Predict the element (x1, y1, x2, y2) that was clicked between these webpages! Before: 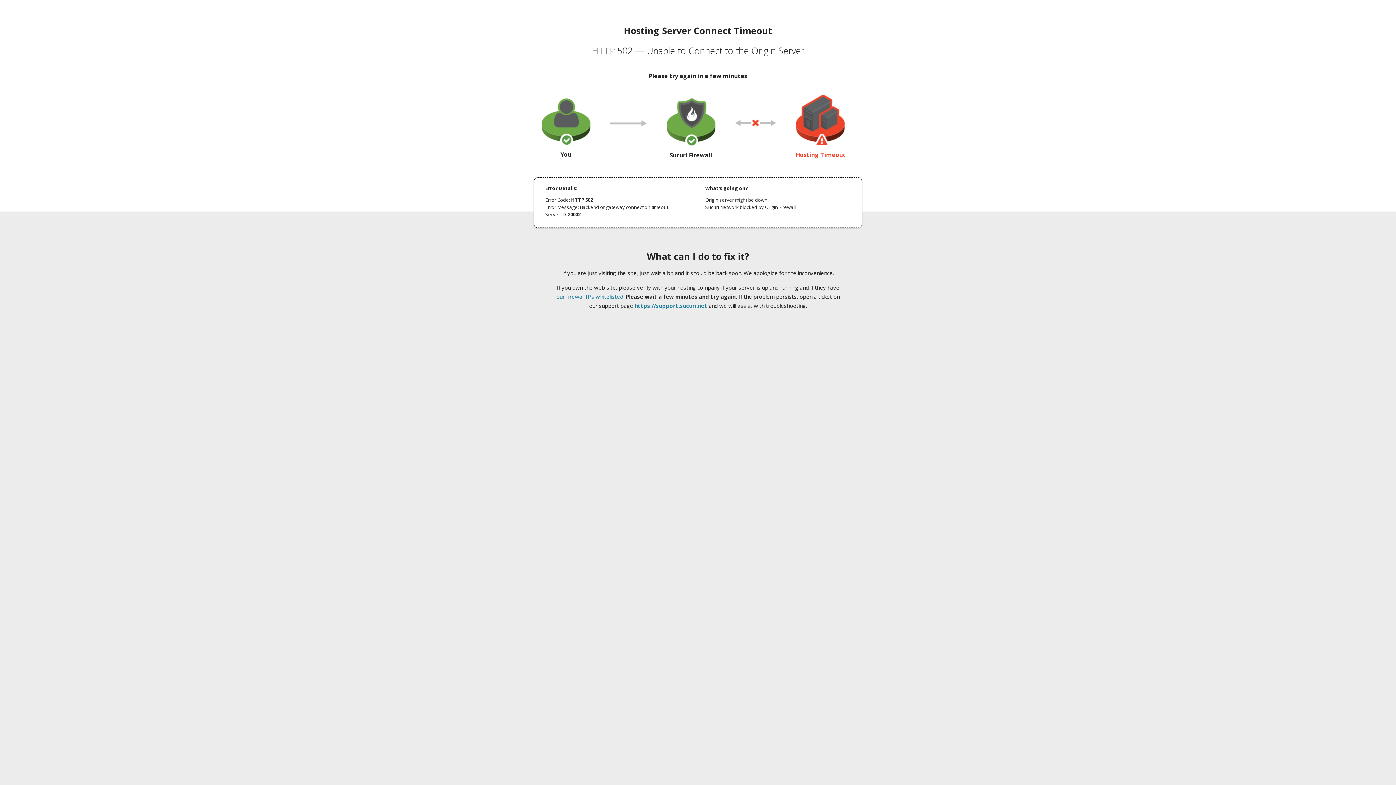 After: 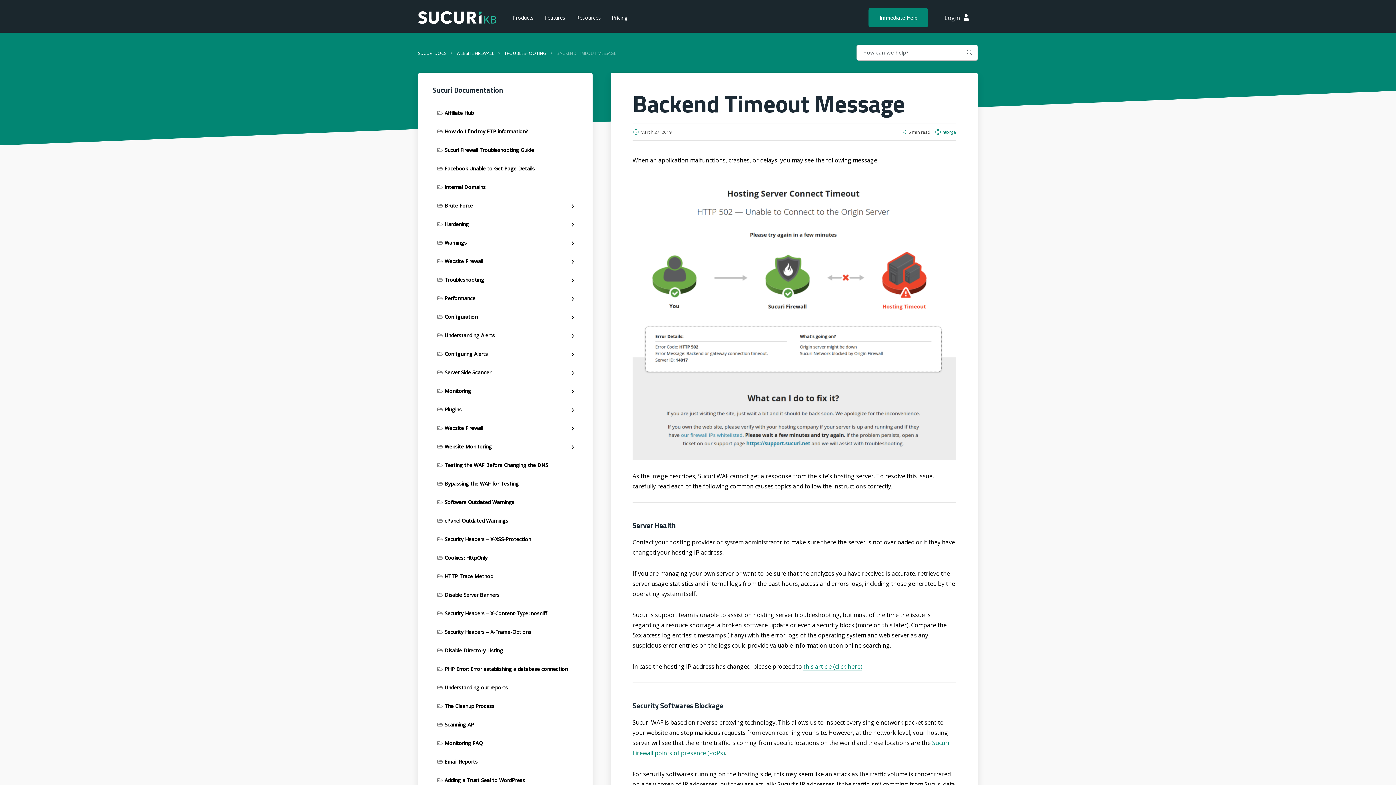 Action: bbox: (556, 293, 623, 300) label: our firewall IPs whitelisted